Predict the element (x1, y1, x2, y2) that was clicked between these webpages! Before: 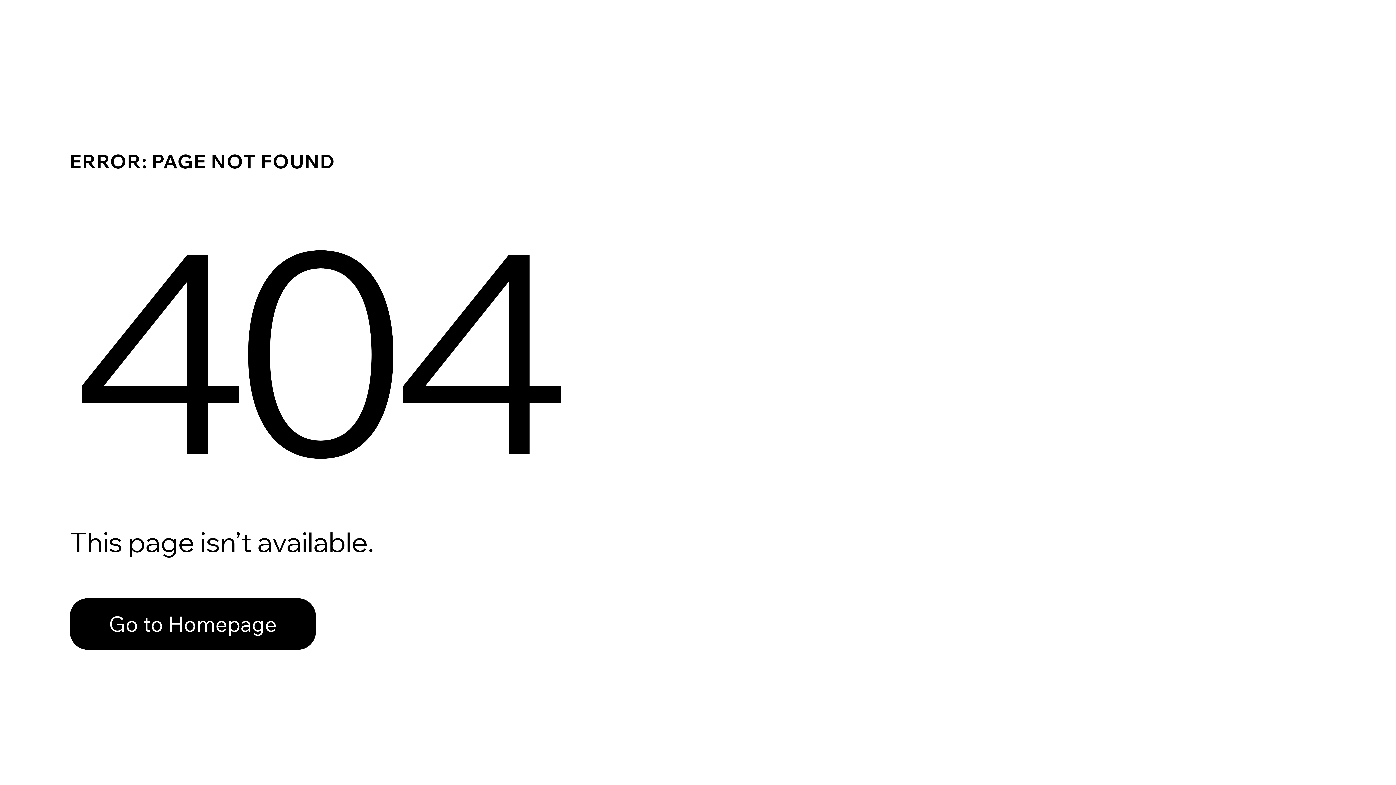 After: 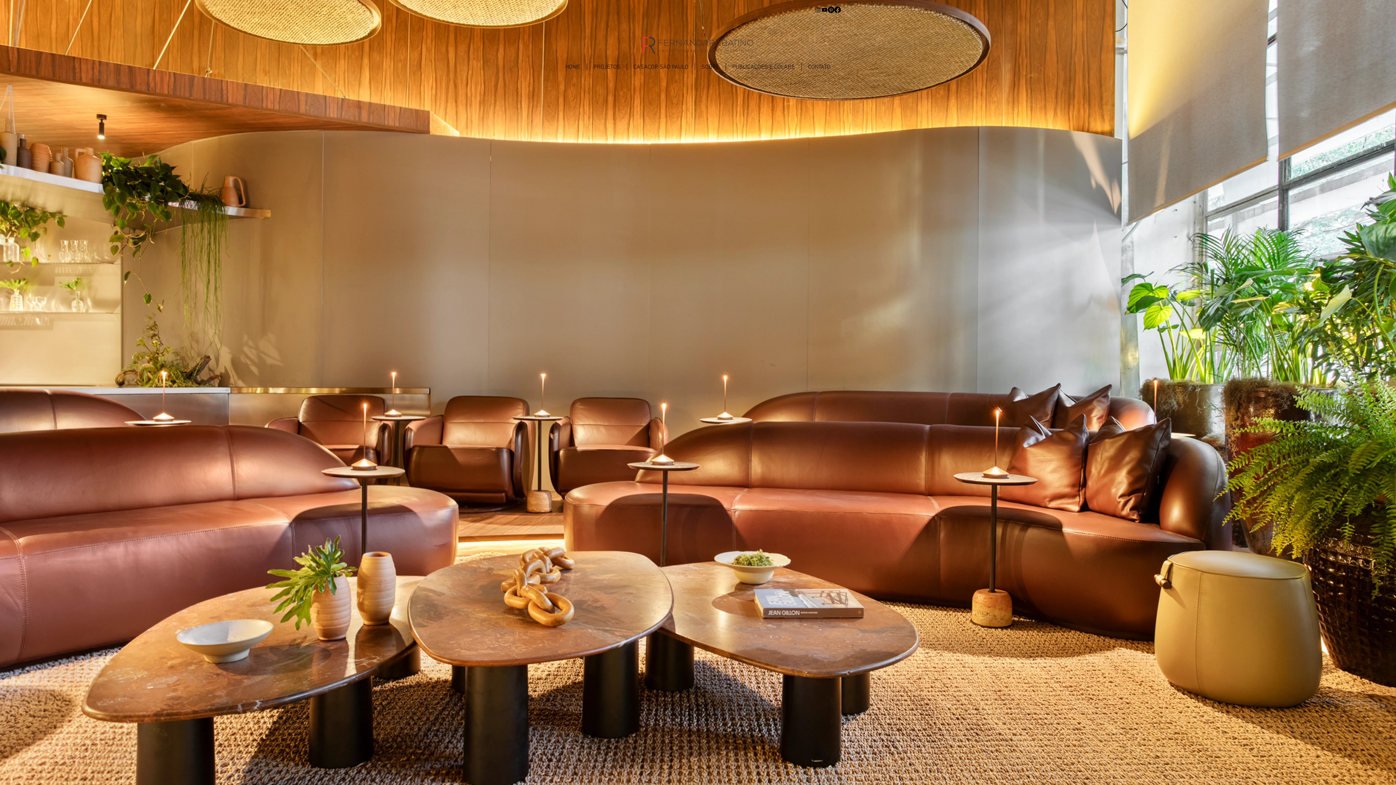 Action: bbox: (69, 598, 316, 650) label: Go to Homepage